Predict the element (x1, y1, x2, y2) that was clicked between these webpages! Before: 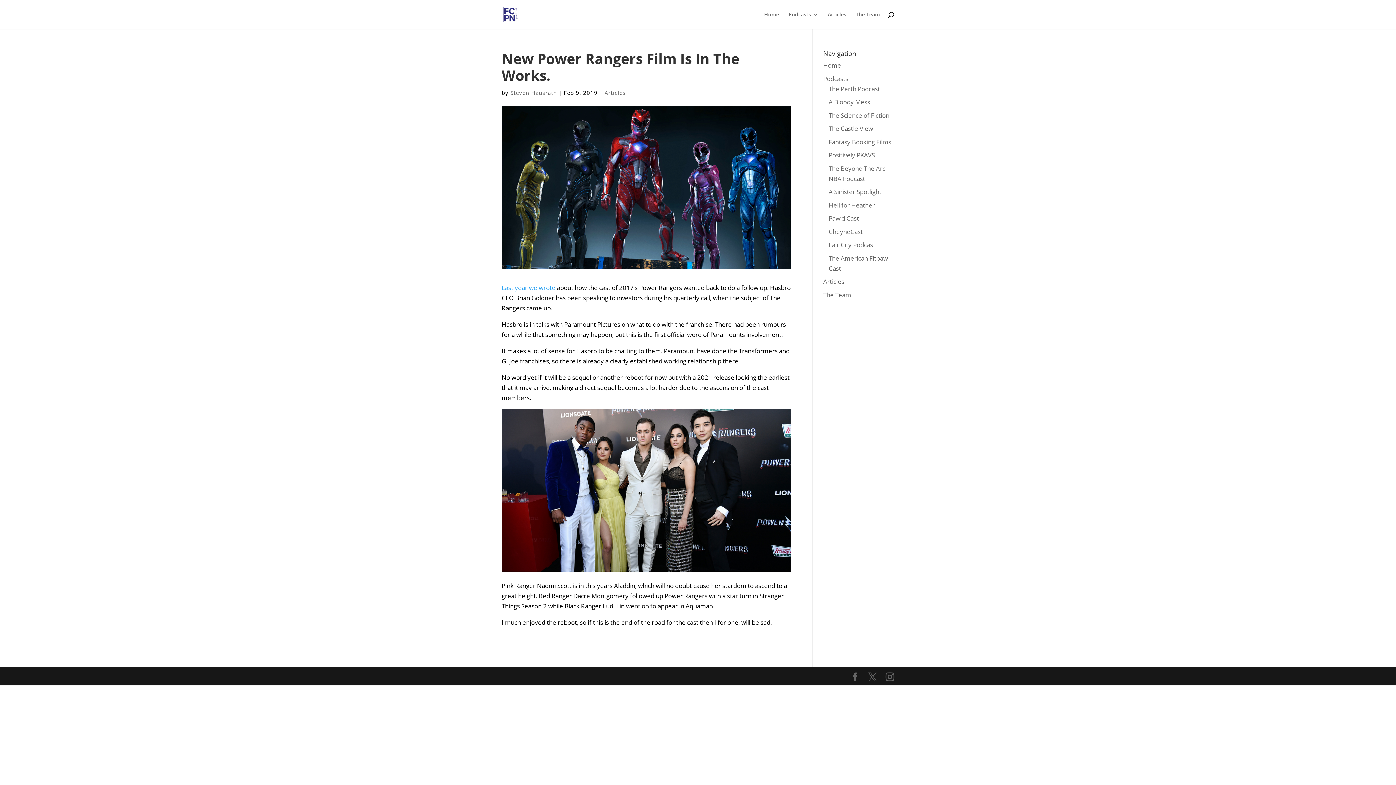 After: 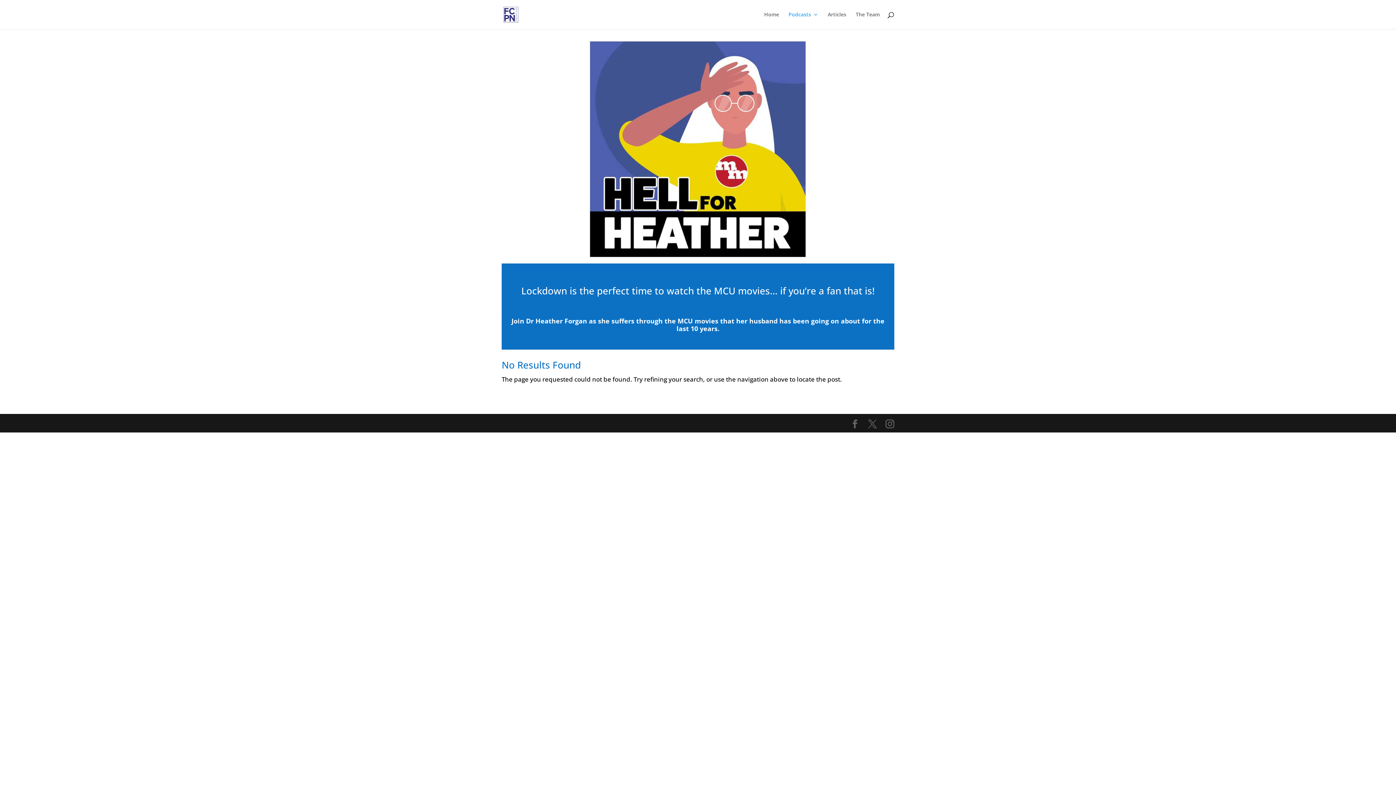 Action: bbox: (828, 200, 875, 209) label: Hell for Heather